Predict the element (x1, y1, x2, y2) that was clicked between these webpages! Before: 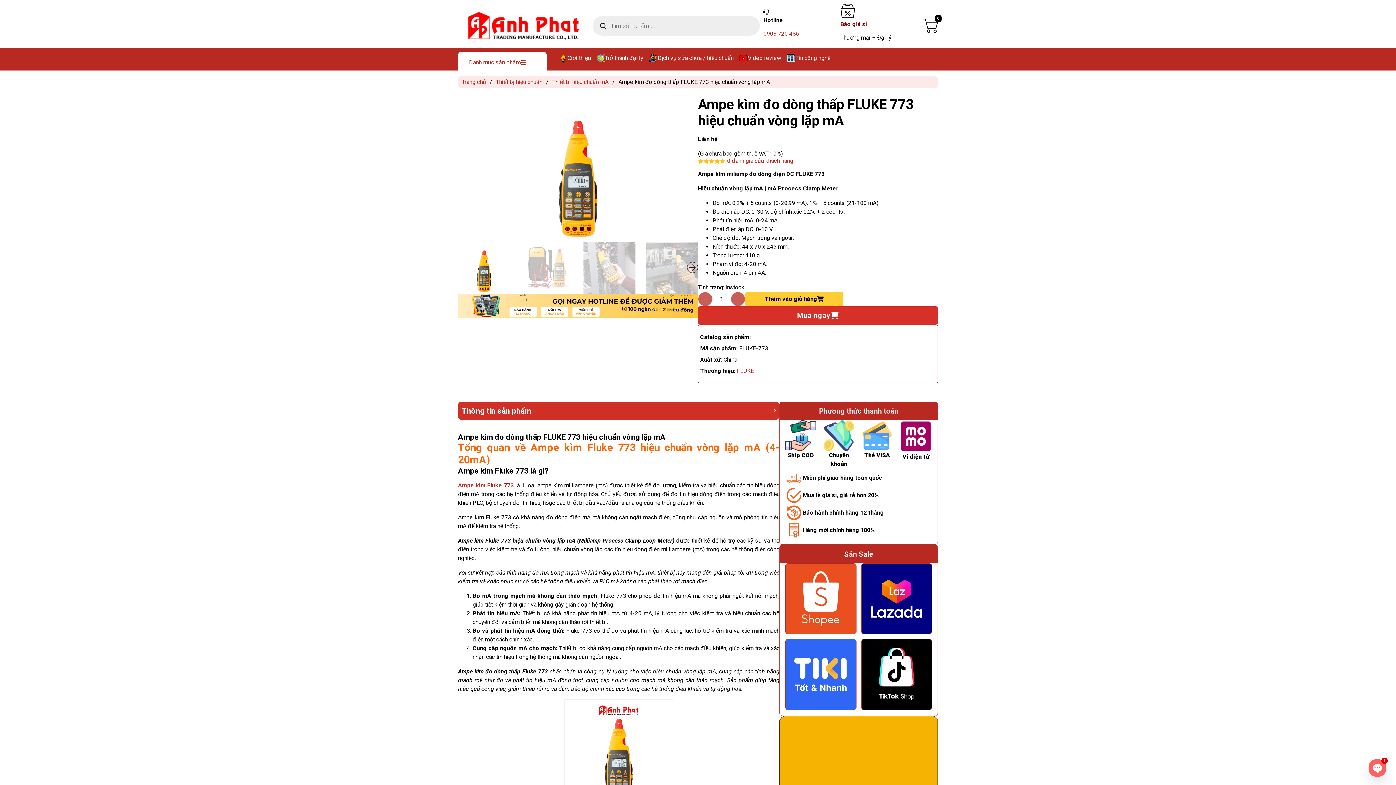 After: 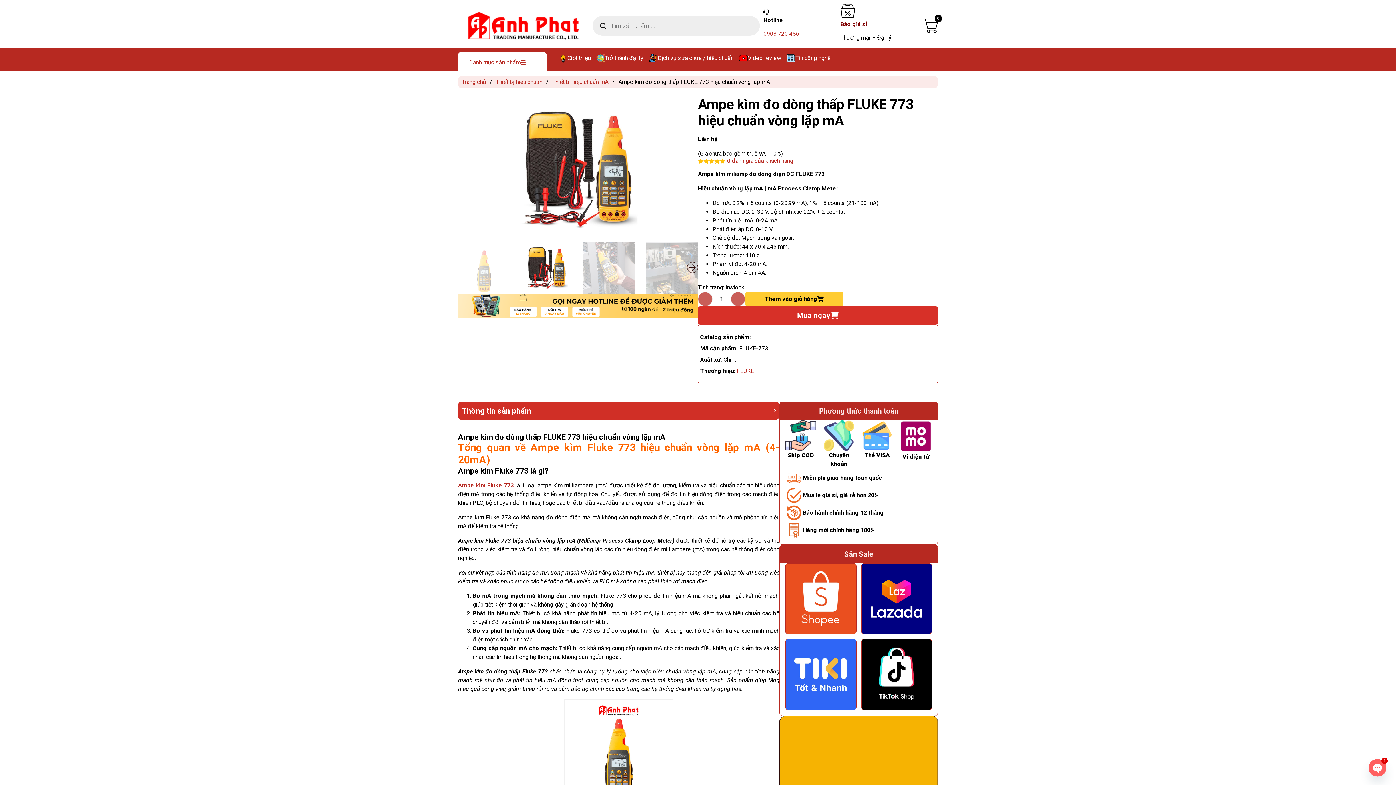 Action: bbox: (520, 263, 572, 270)